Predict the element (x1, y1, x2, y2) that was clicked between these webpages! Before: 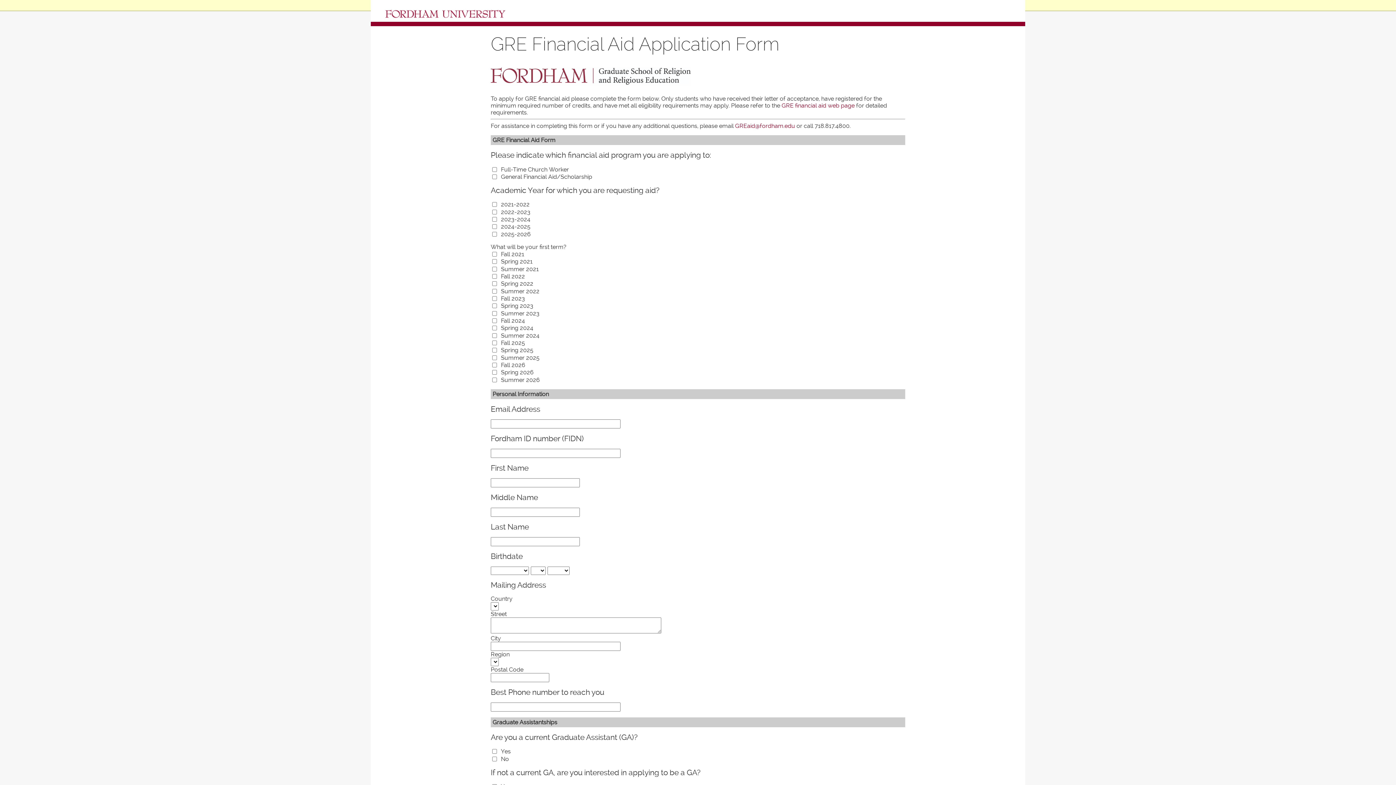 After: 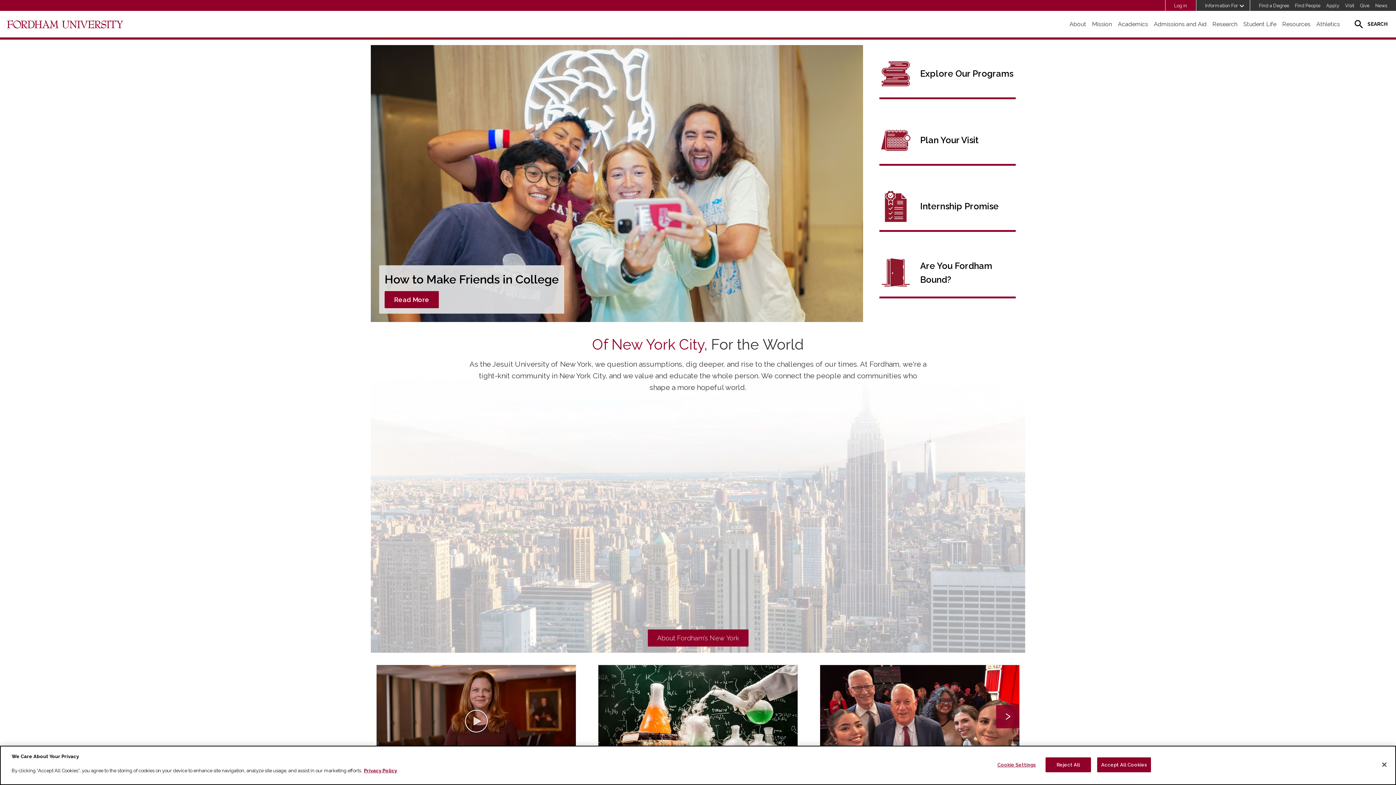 Action: bbox: (370, 5, 505, 21)